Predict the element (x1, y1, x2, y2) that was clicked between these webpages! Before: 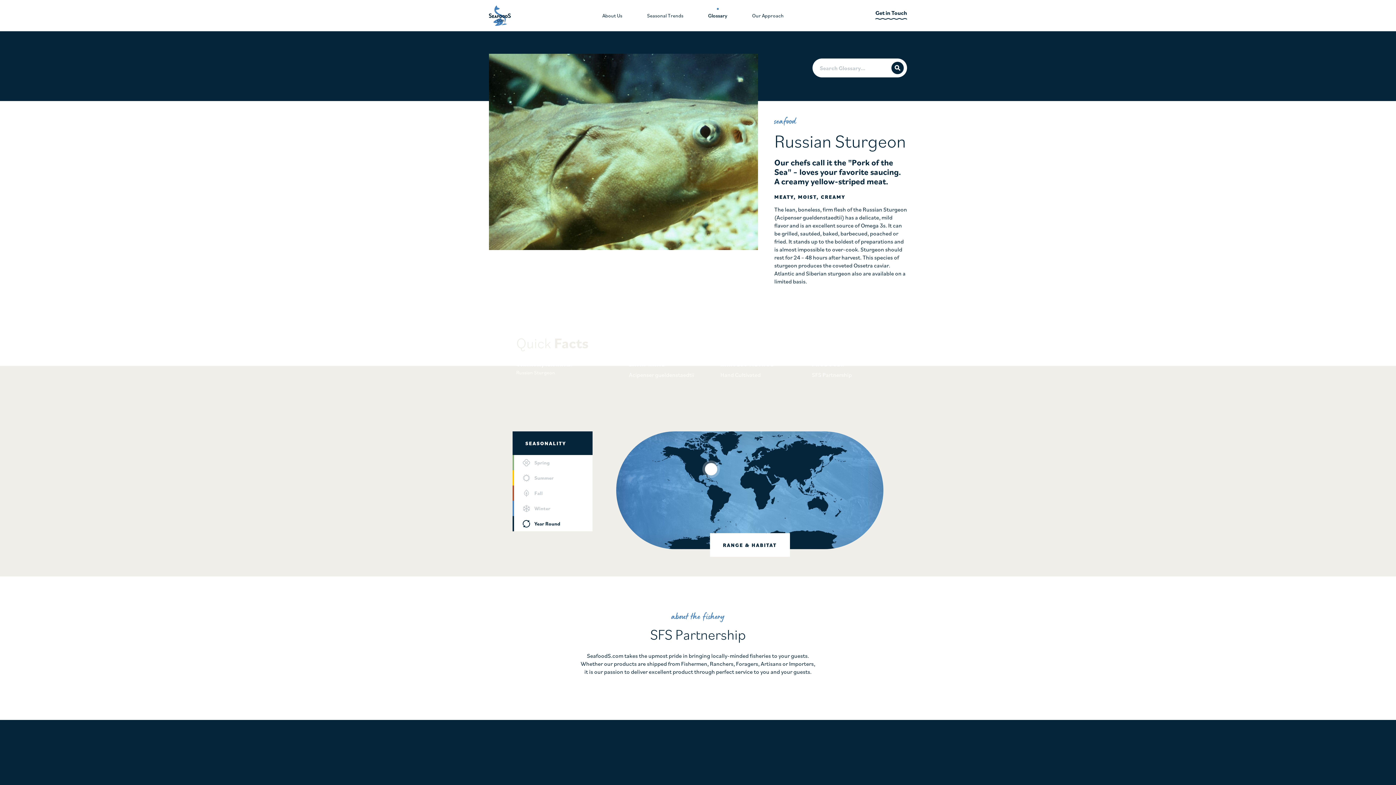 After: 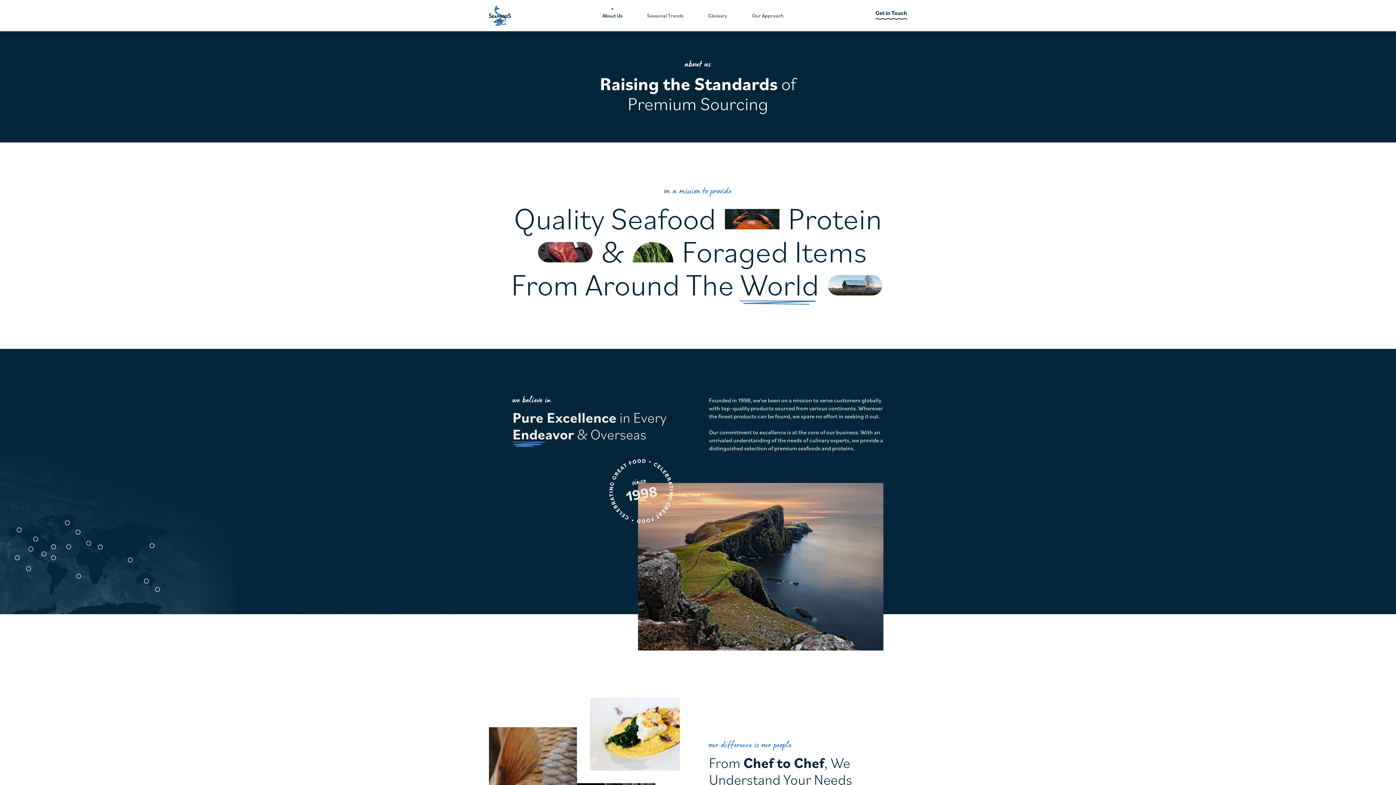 Action: bbox: (602, 5, 622, 25) label: About Us